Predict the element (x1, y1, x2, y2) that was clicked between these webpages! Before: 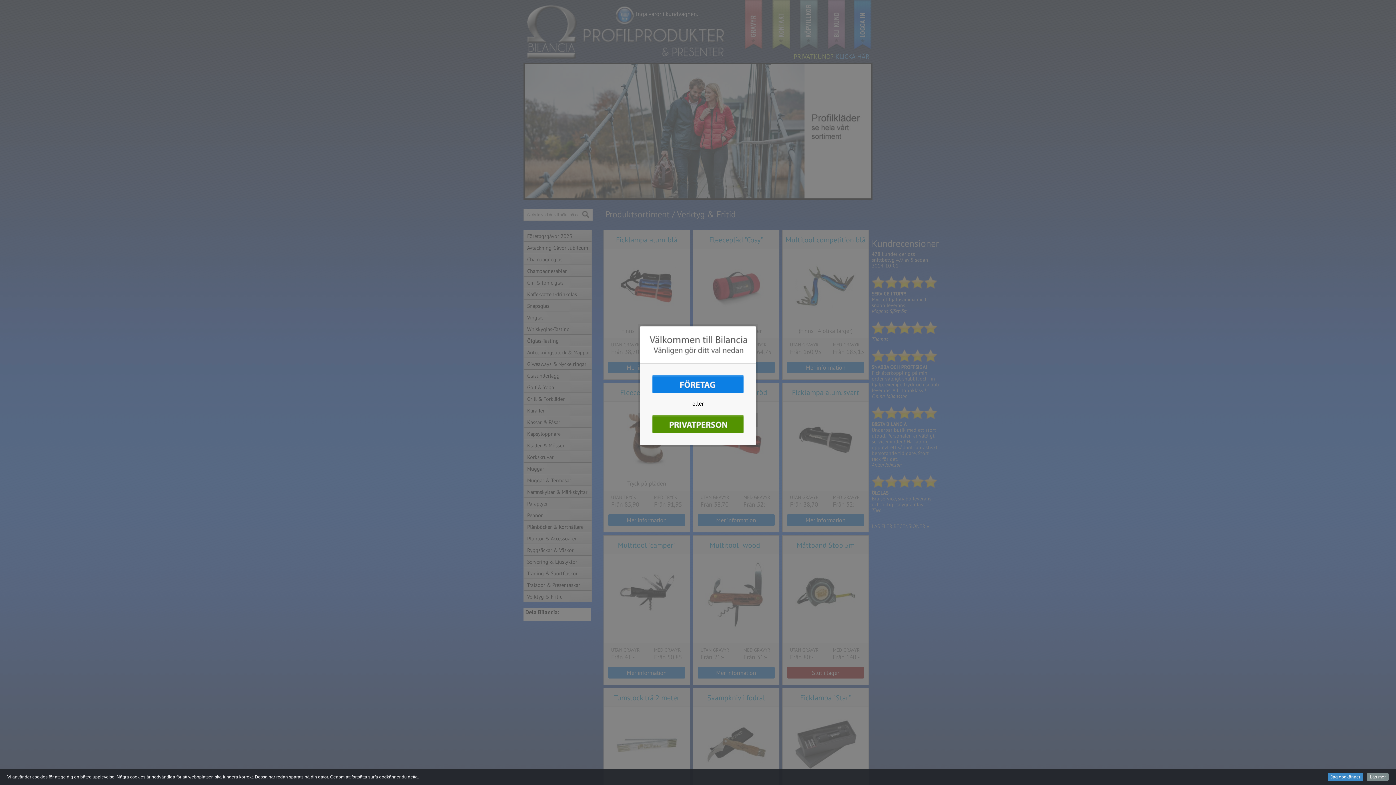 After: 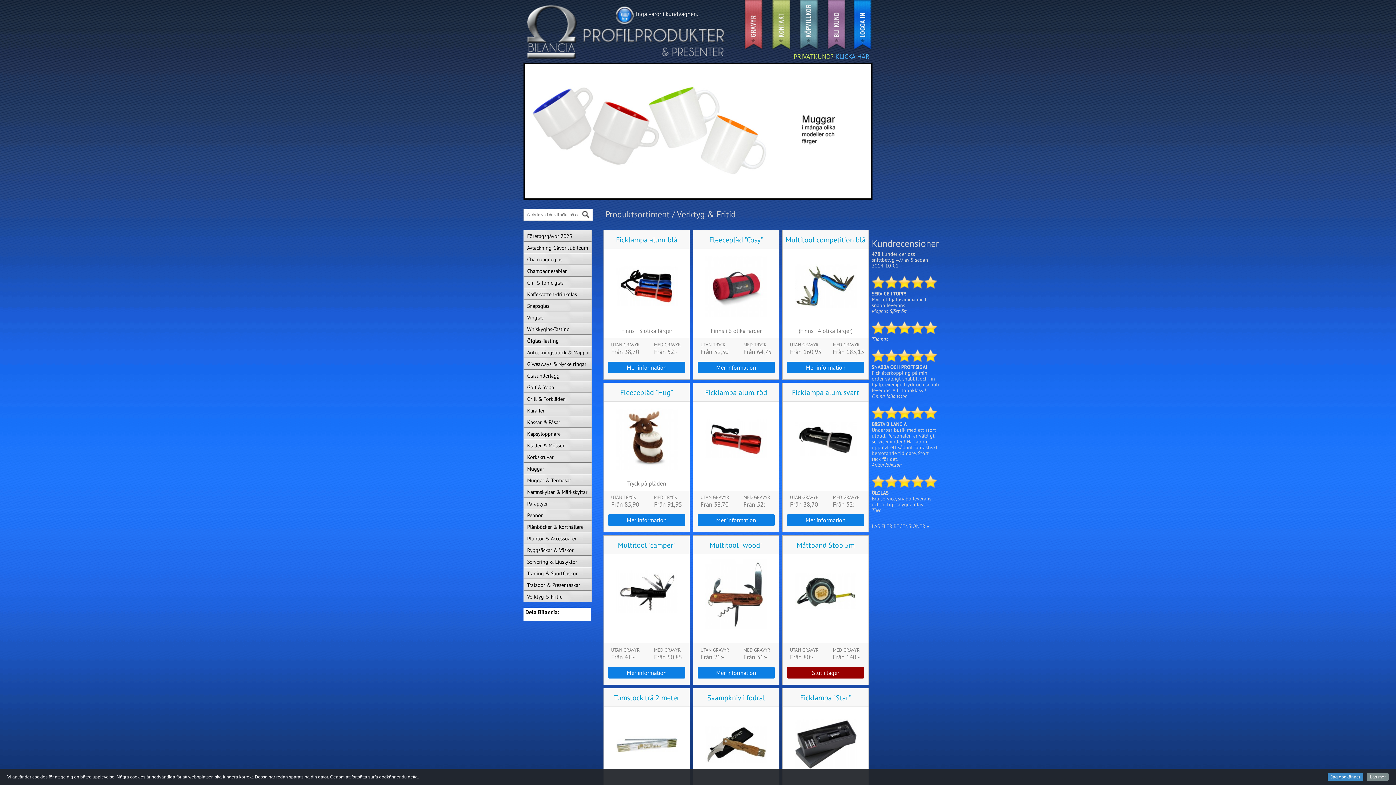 Action: bbox: (652, 391, 744, 398)